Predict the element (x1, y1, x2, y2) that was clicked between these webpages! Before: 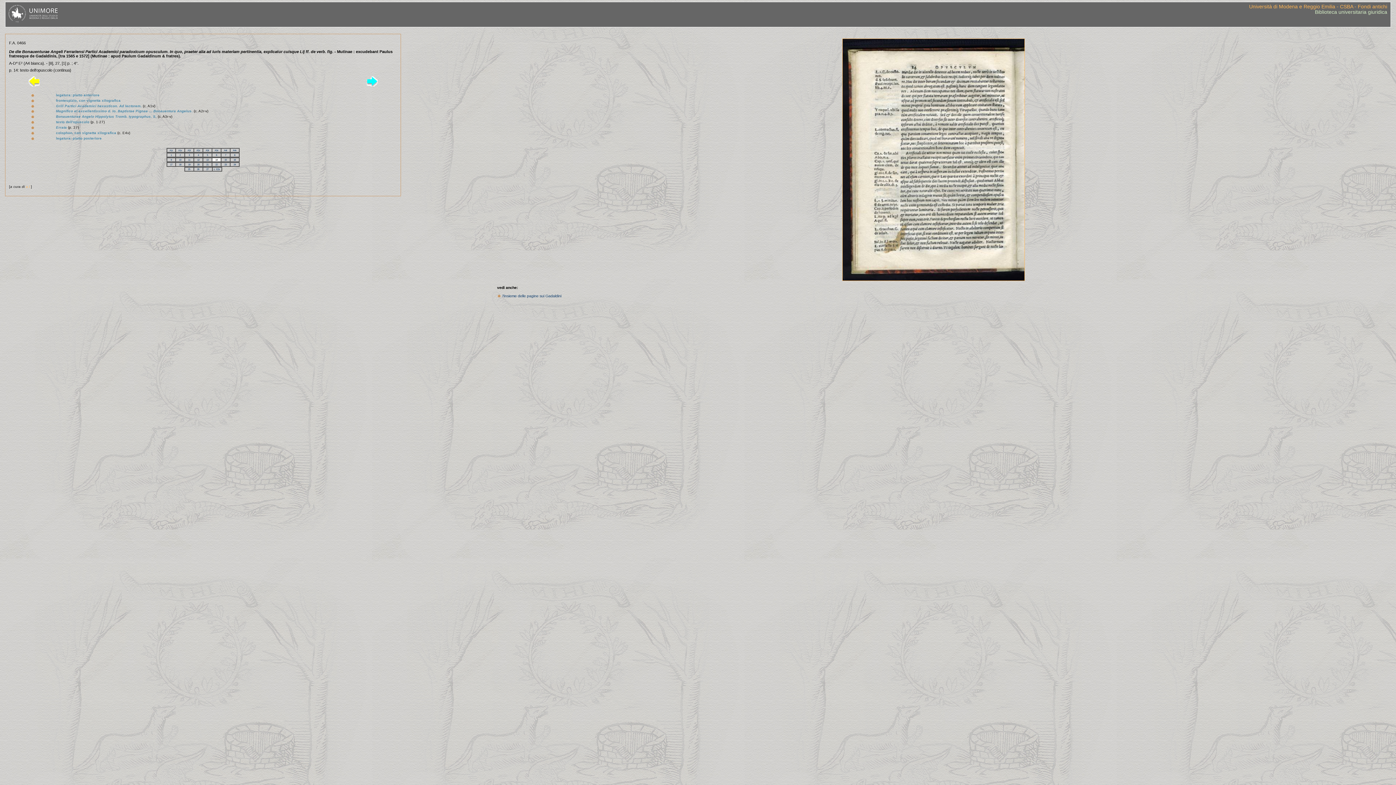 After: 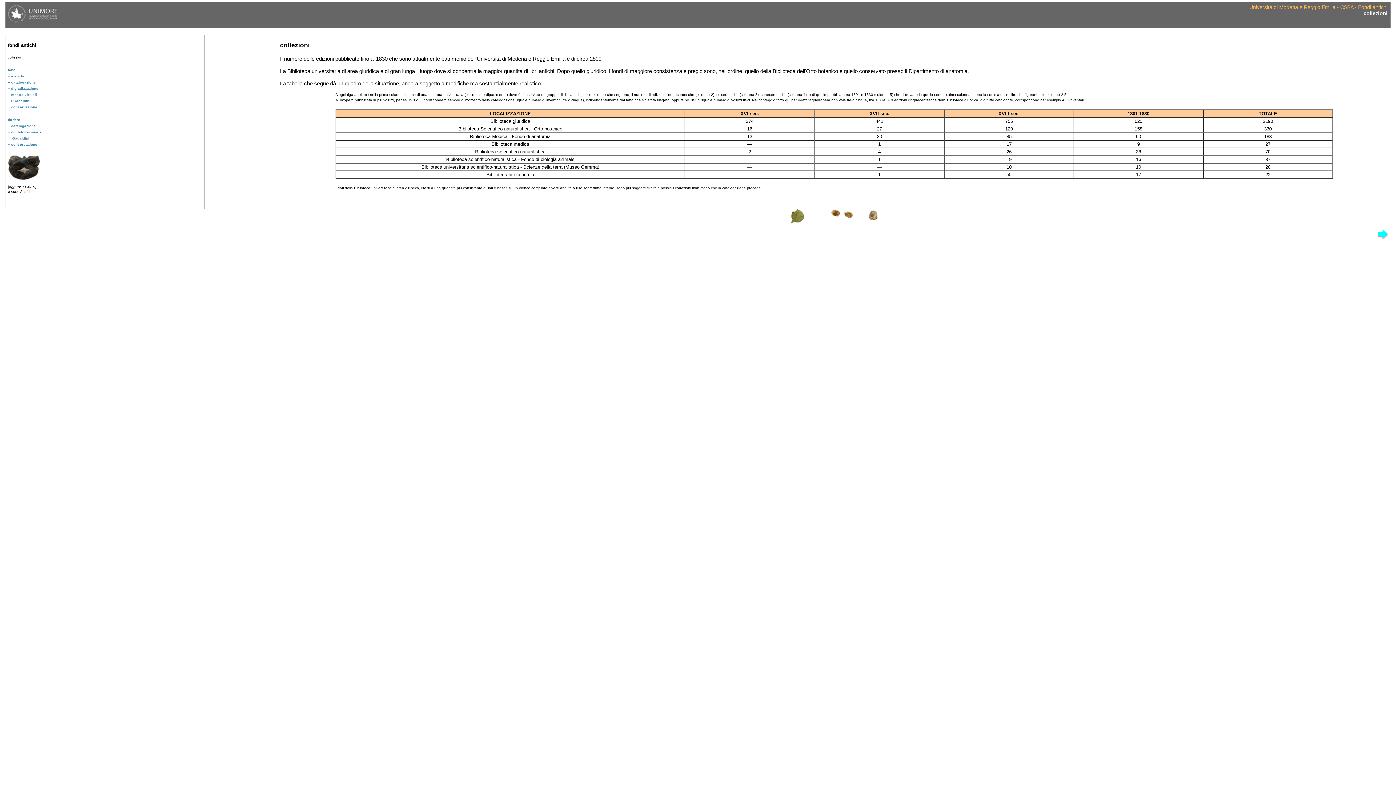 Action: label: Università di Modena e Reggio Emilia - CSBA - Fondi antichi bbox: (1249, 3, 1387, 9)